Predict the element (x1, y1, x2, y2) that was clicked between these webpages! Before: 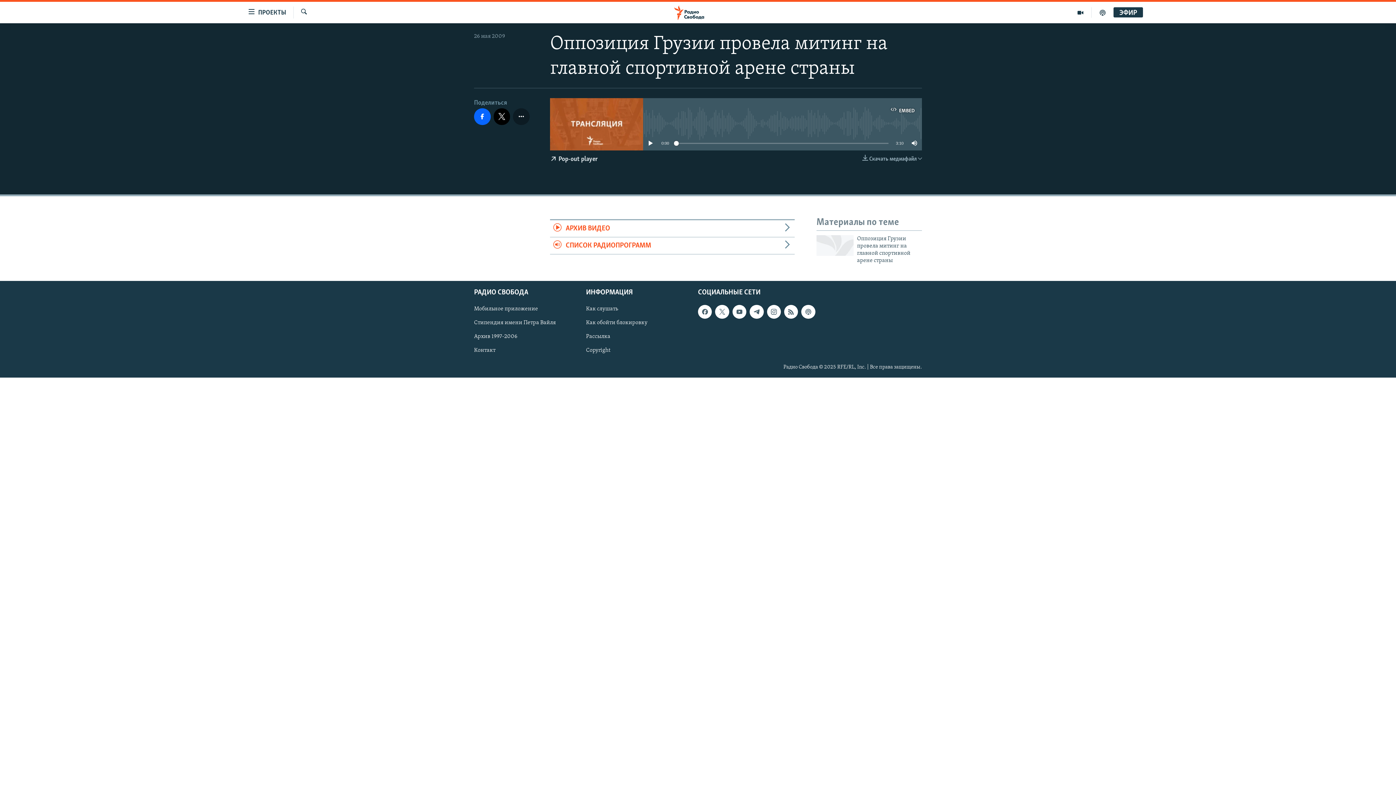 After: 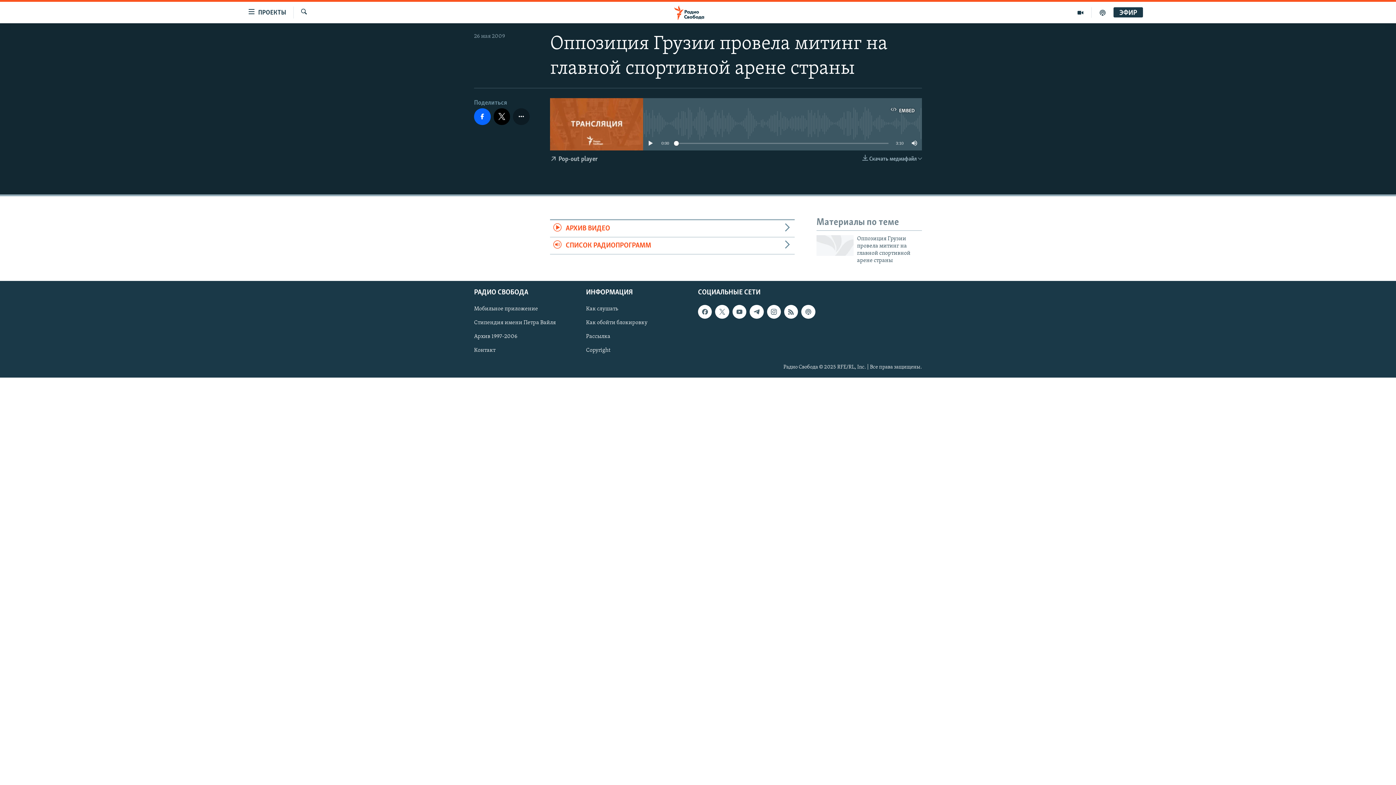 Action: label:  Pop-out player bbox: (550, 150, 597, 168)